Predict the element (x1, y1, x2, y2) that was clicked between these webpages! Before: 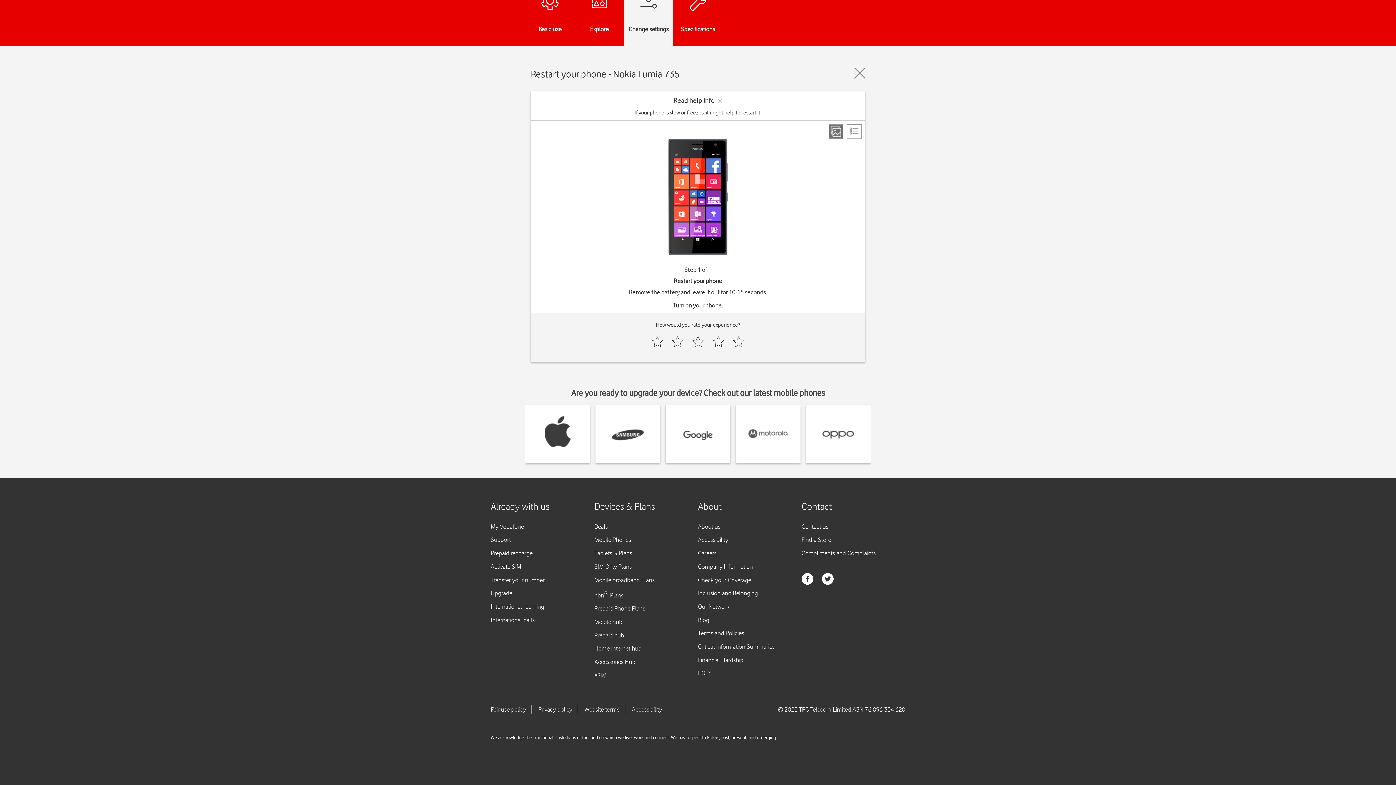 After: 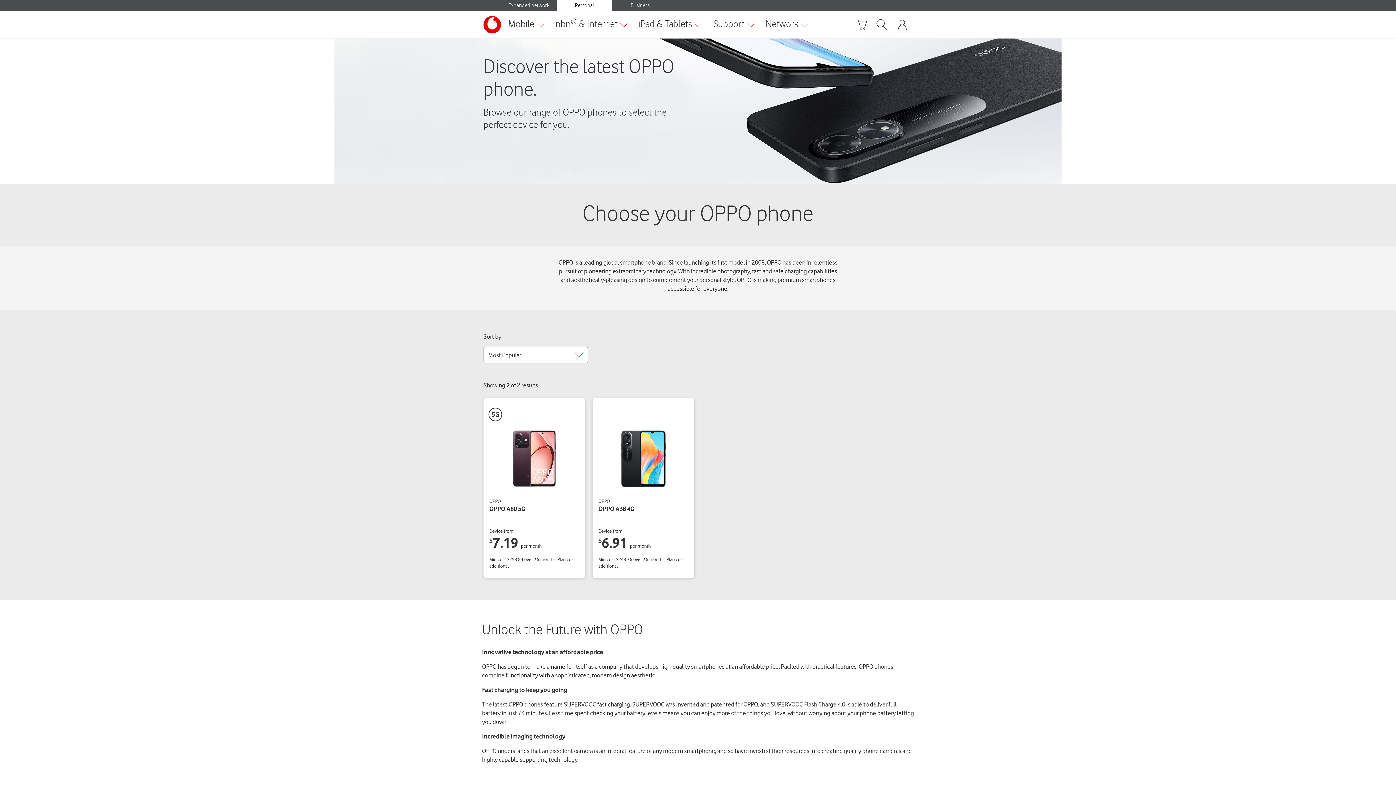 Action: bbox: (822, 405, 854, 463)